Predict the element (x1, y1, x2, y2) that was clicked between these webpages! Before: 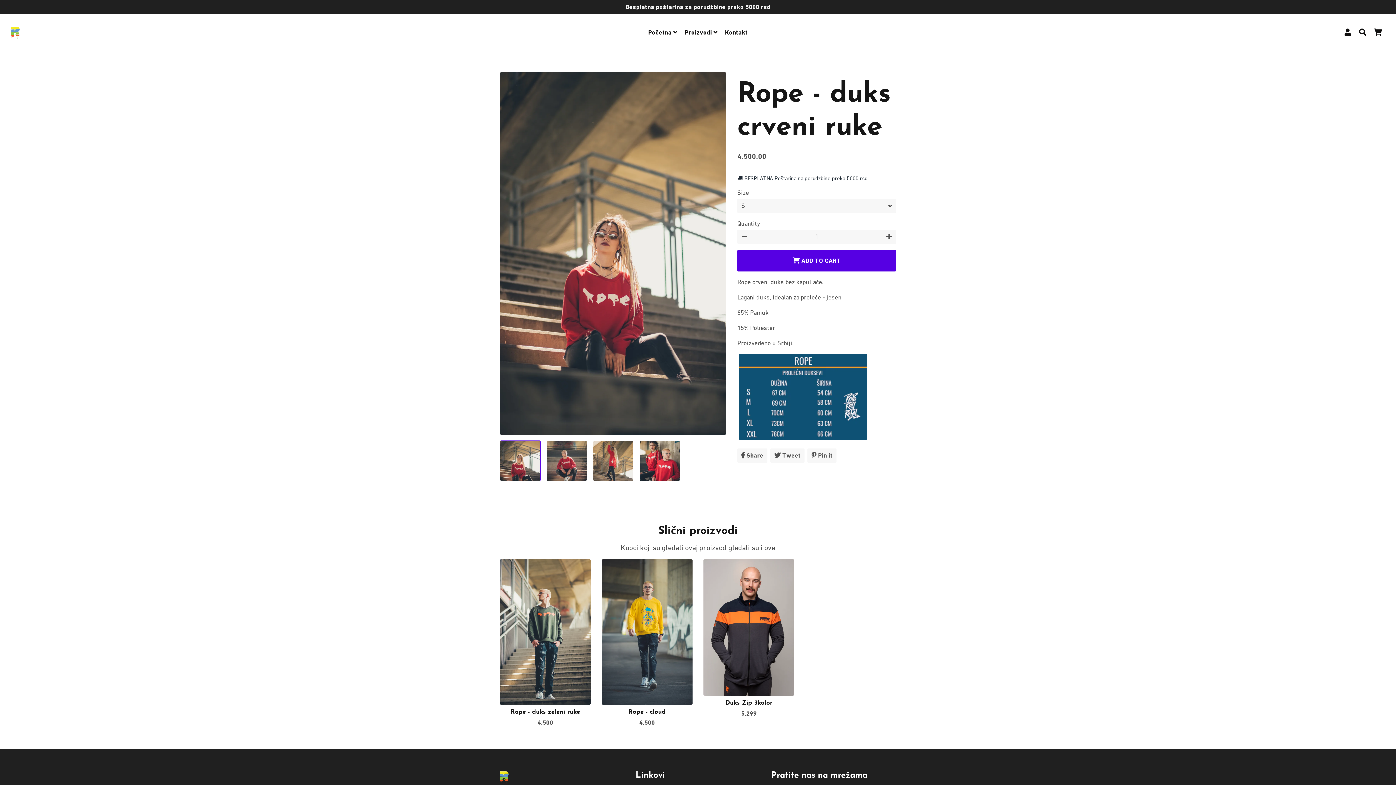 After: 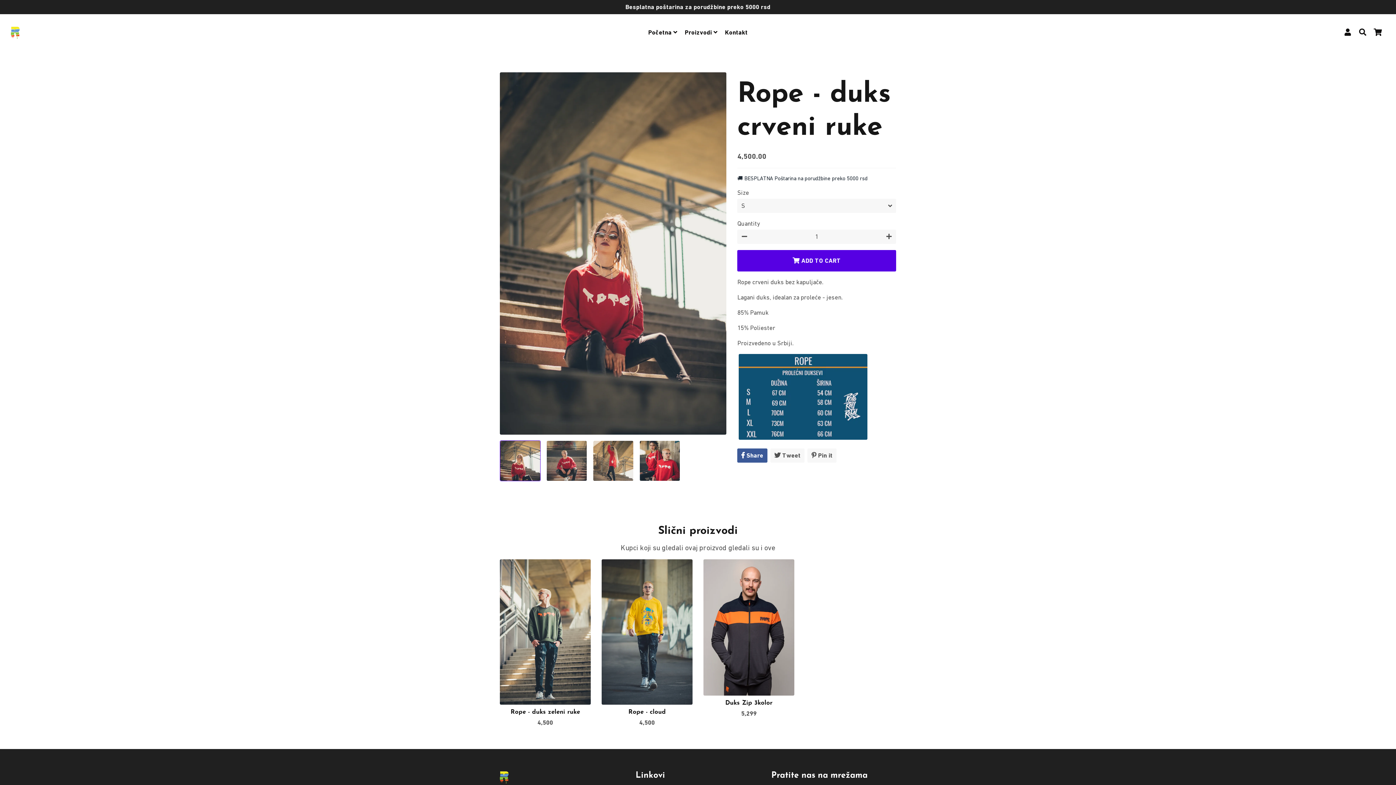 Action: bbox: (737, 434, 767, 449) label:  Share
Share on Facebook